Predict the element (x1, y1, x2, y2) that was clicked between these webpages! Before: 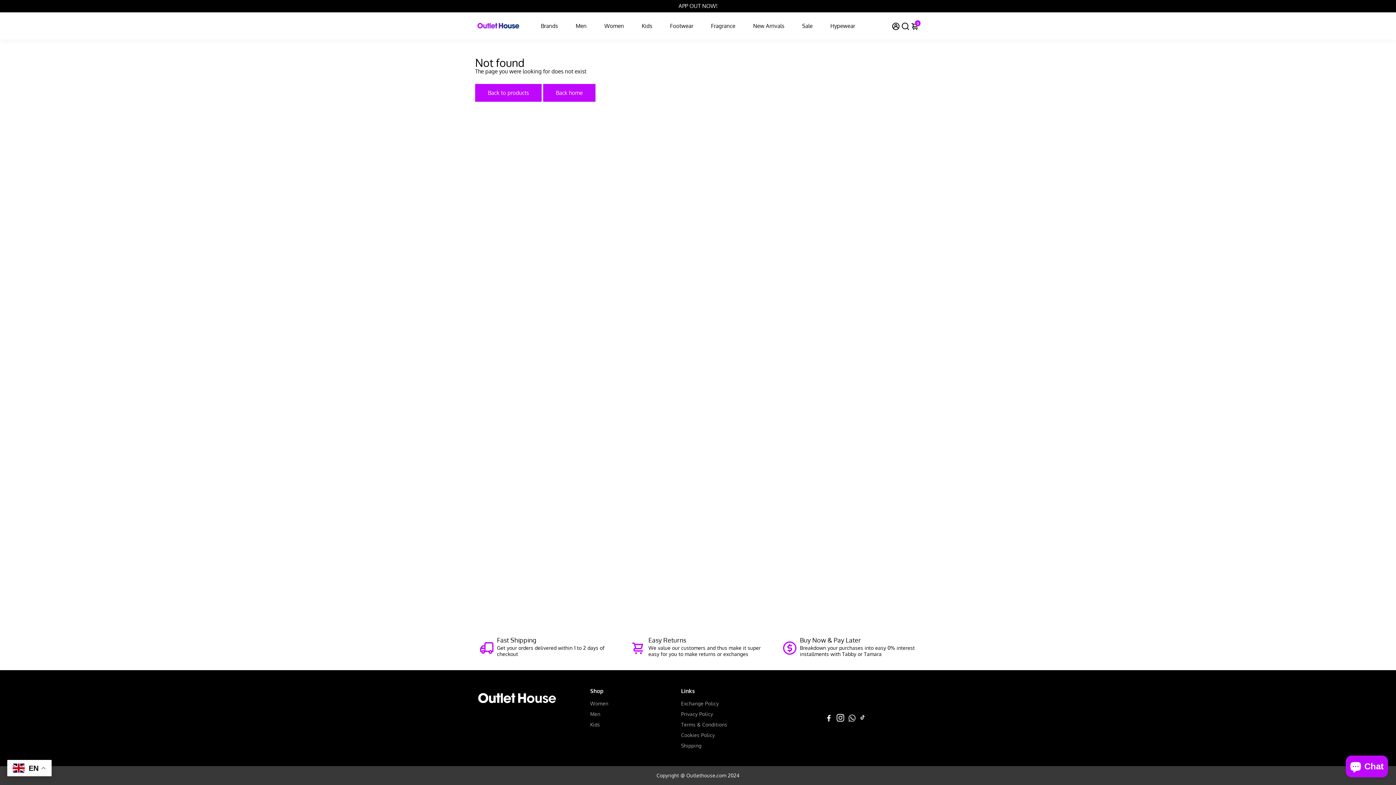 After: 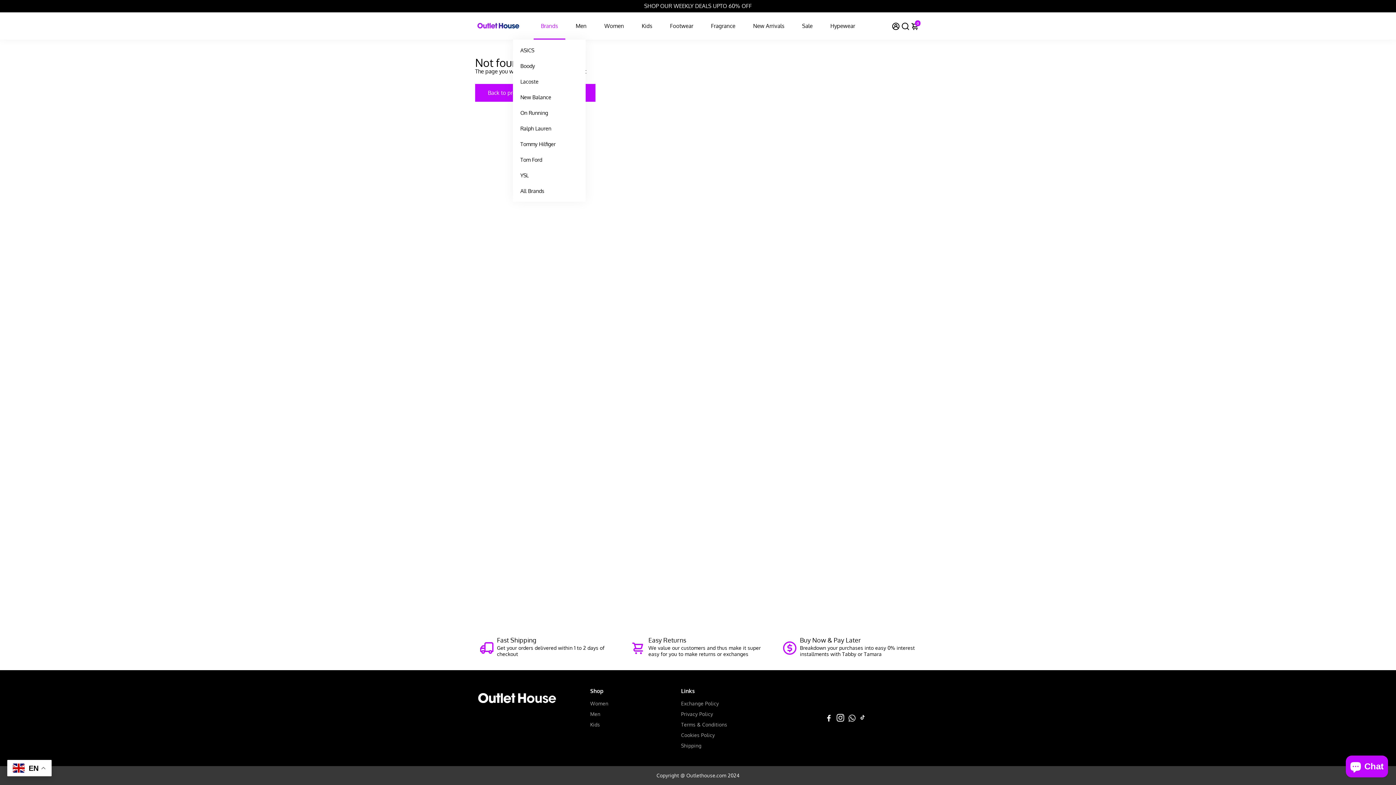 Action: bbox: (533, 12, 565, 39) label: Brands